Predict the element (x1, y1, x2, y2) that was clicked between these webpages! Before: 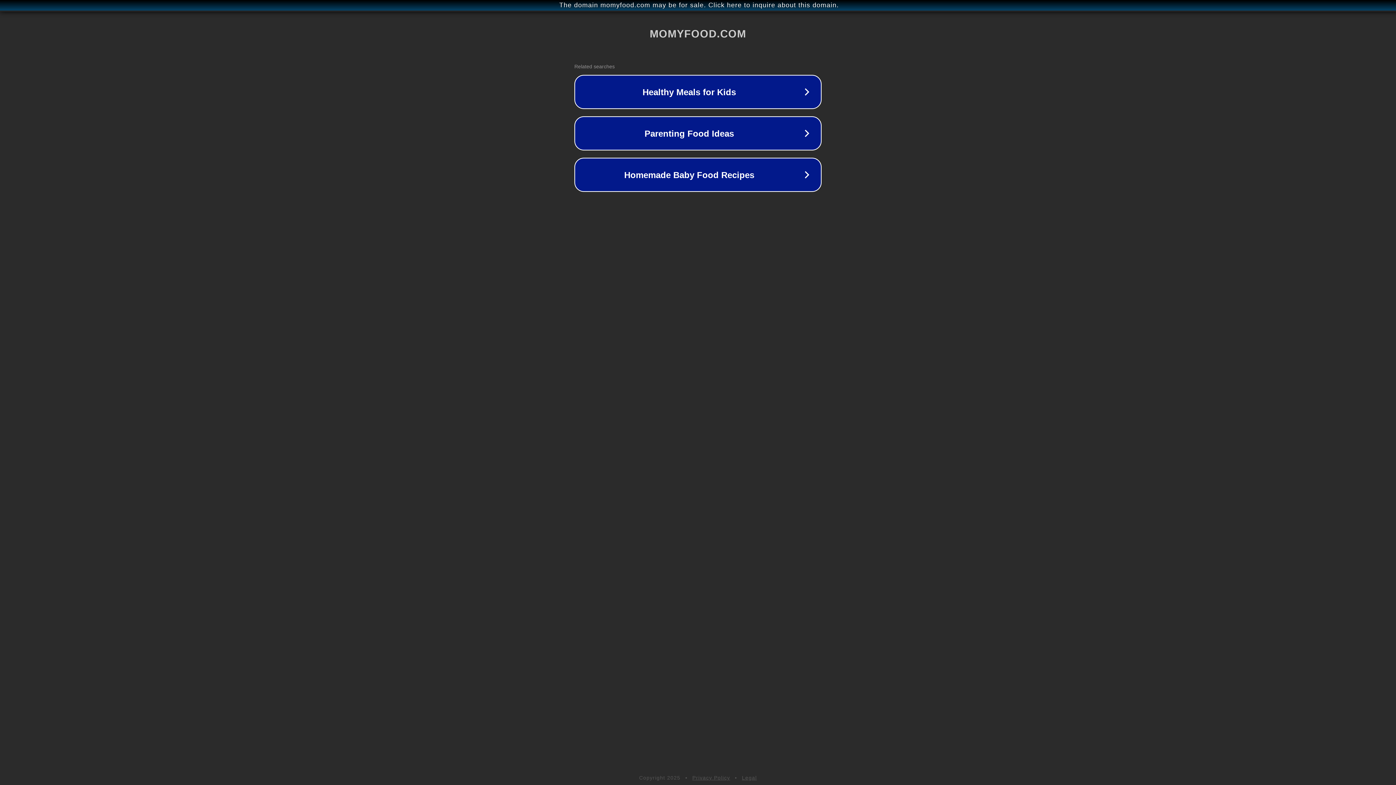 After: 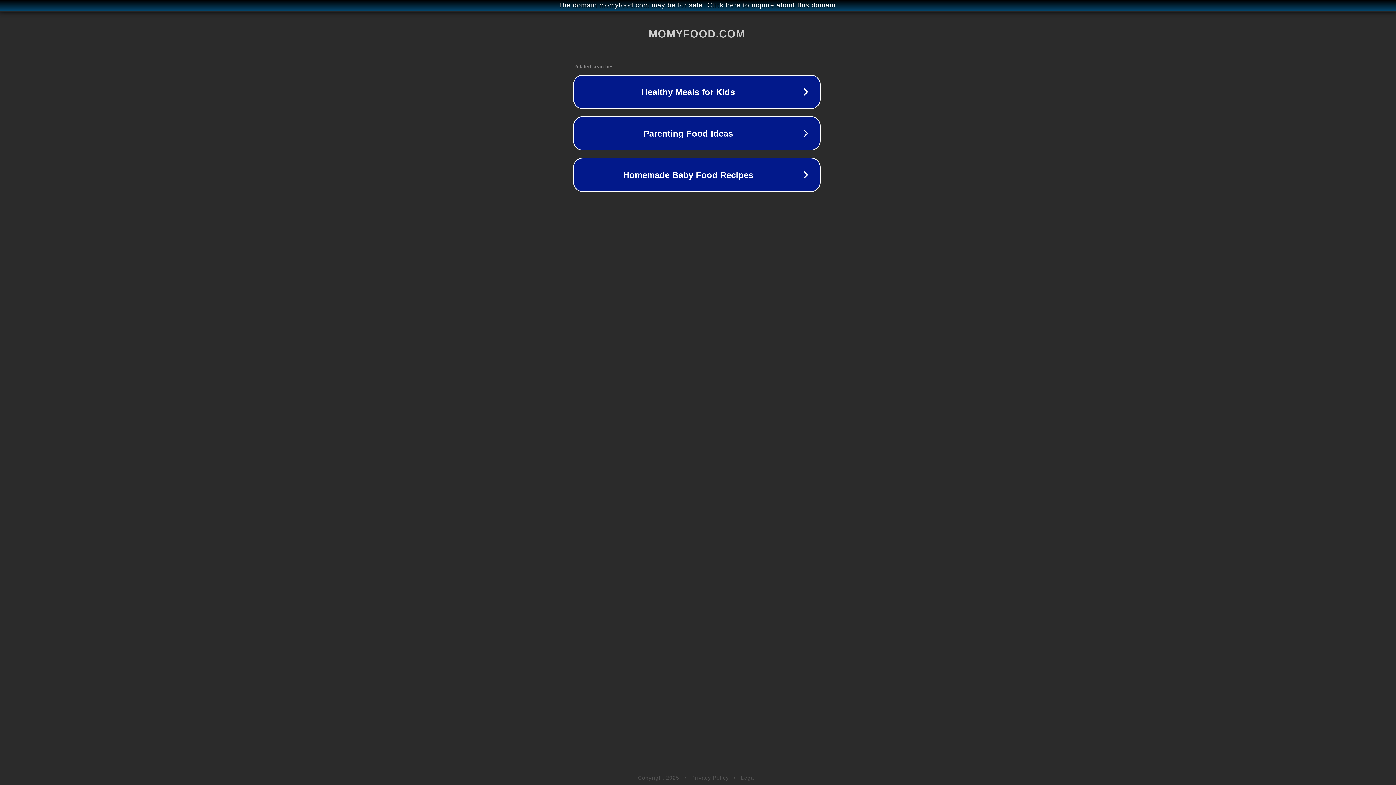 Action: bbox: (1, 1, 1397, 9) label: The domain momyfood.com may be for sale. Click here to inquire about this domain.